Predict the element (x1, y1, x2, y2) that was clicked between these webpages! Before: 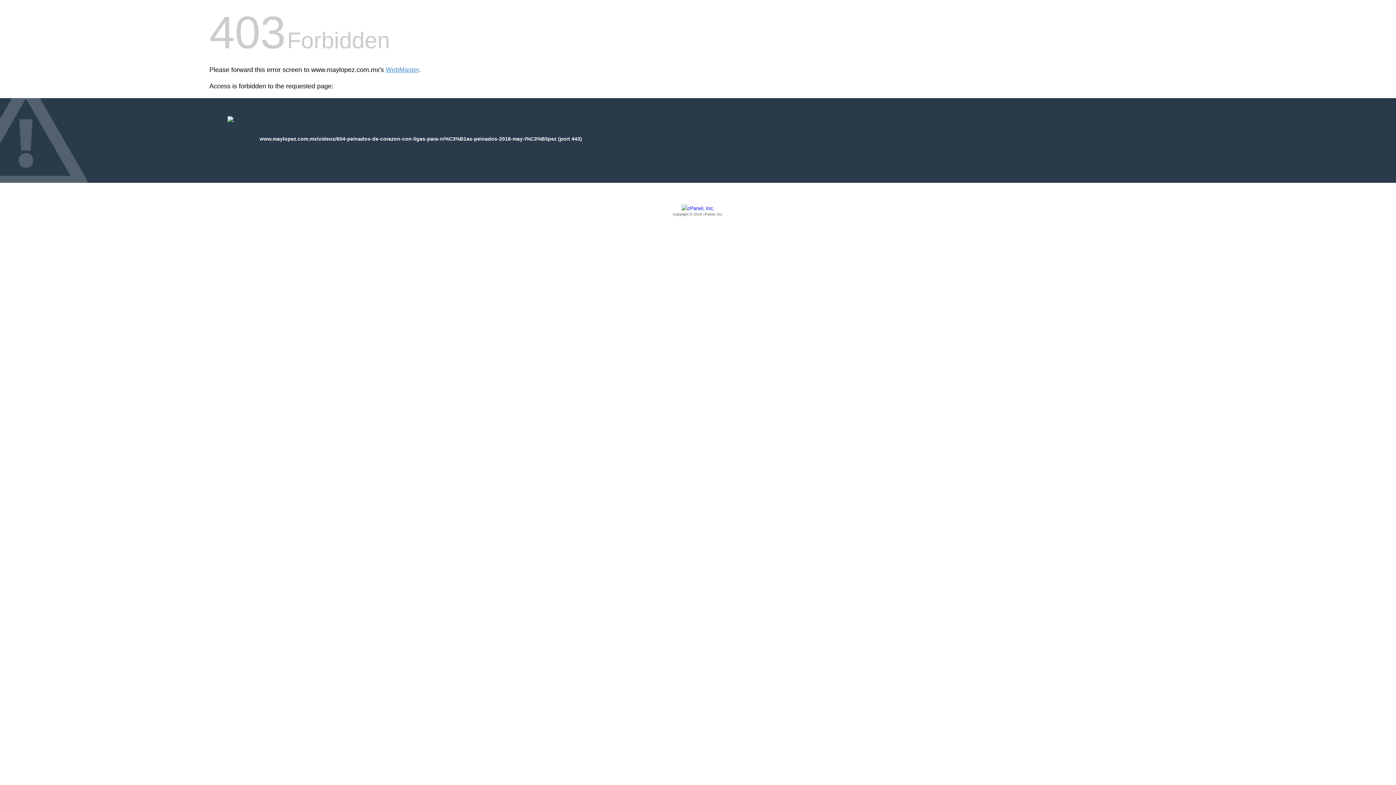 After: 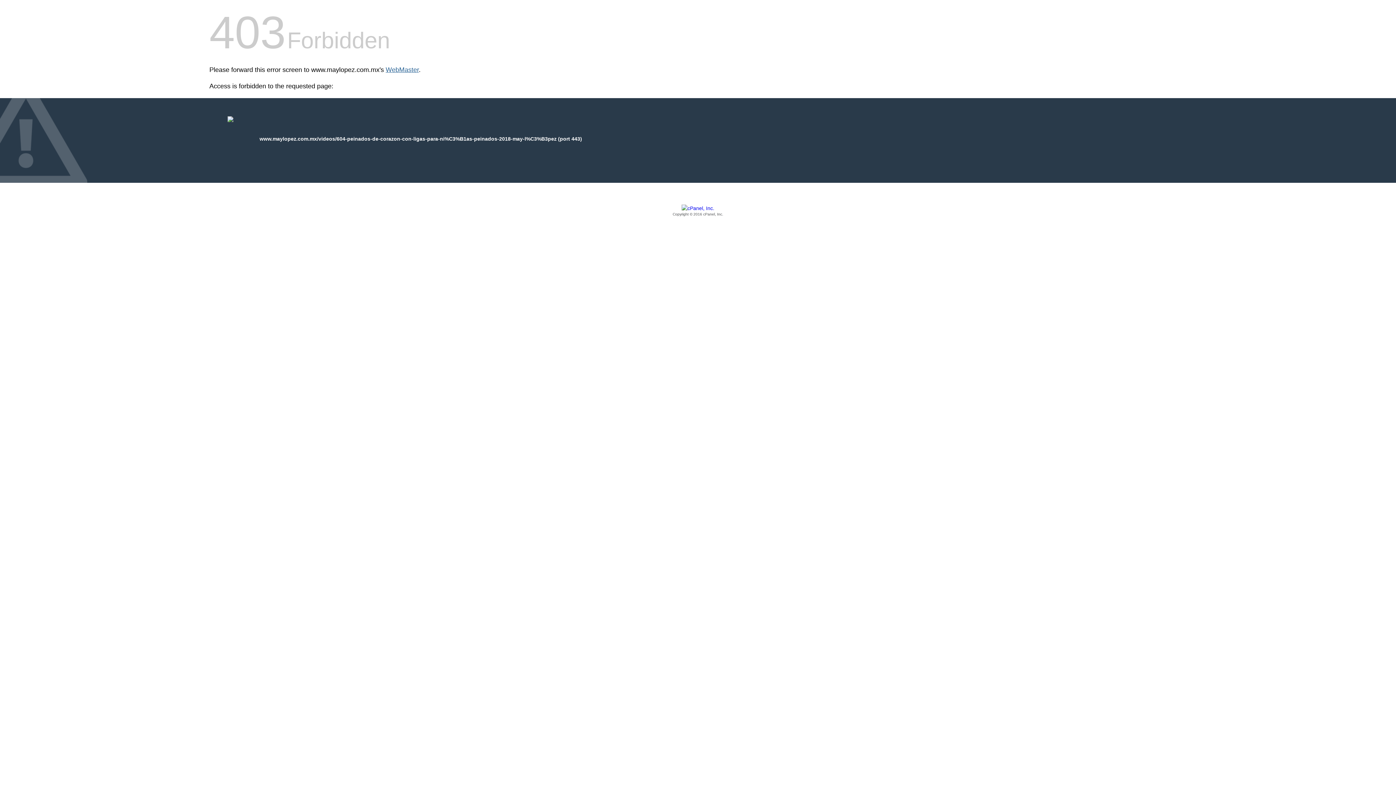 Action: bbox: (385, 66, 418, 73) label: WebMaster